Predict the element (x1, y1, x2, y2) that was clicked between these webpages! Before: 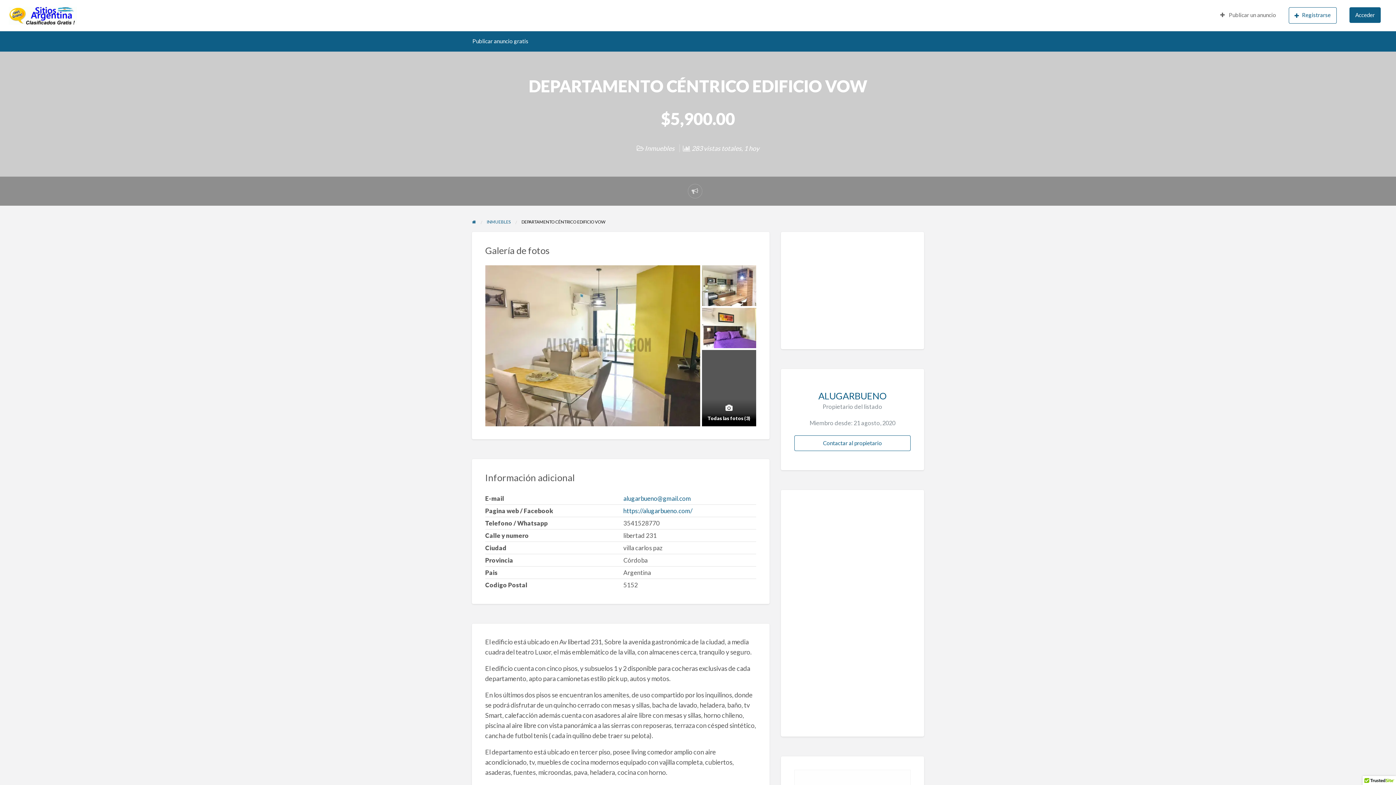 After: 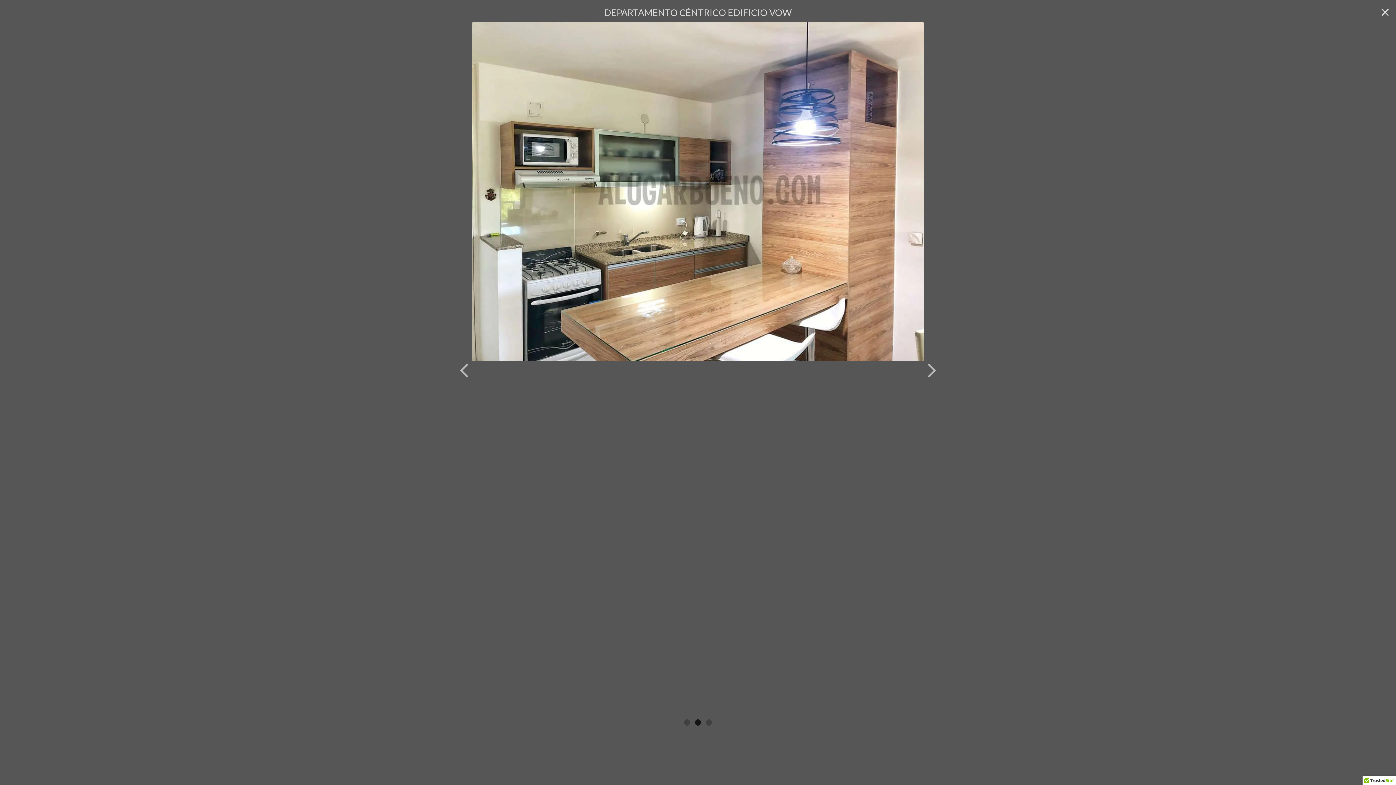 Action: bbox: (702, 281, 756, 289)